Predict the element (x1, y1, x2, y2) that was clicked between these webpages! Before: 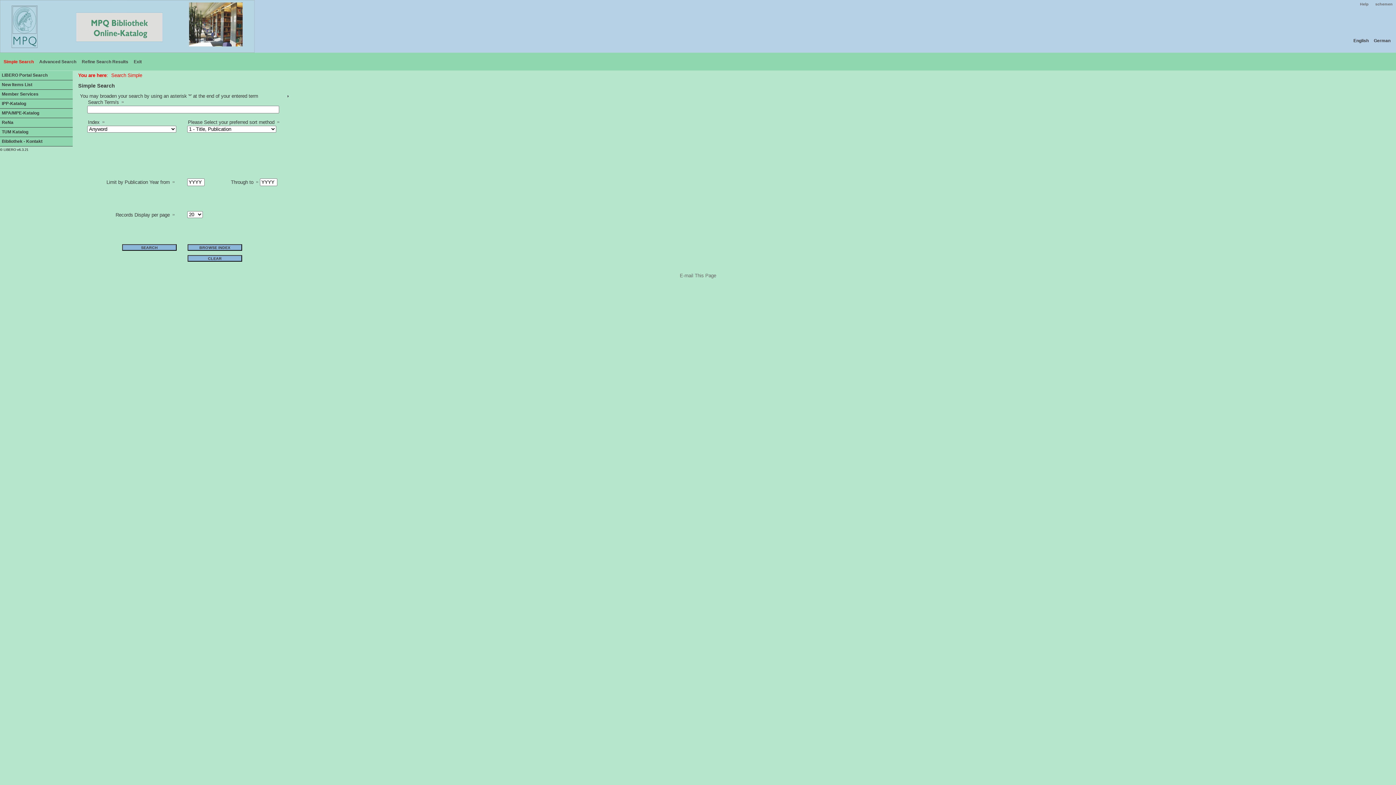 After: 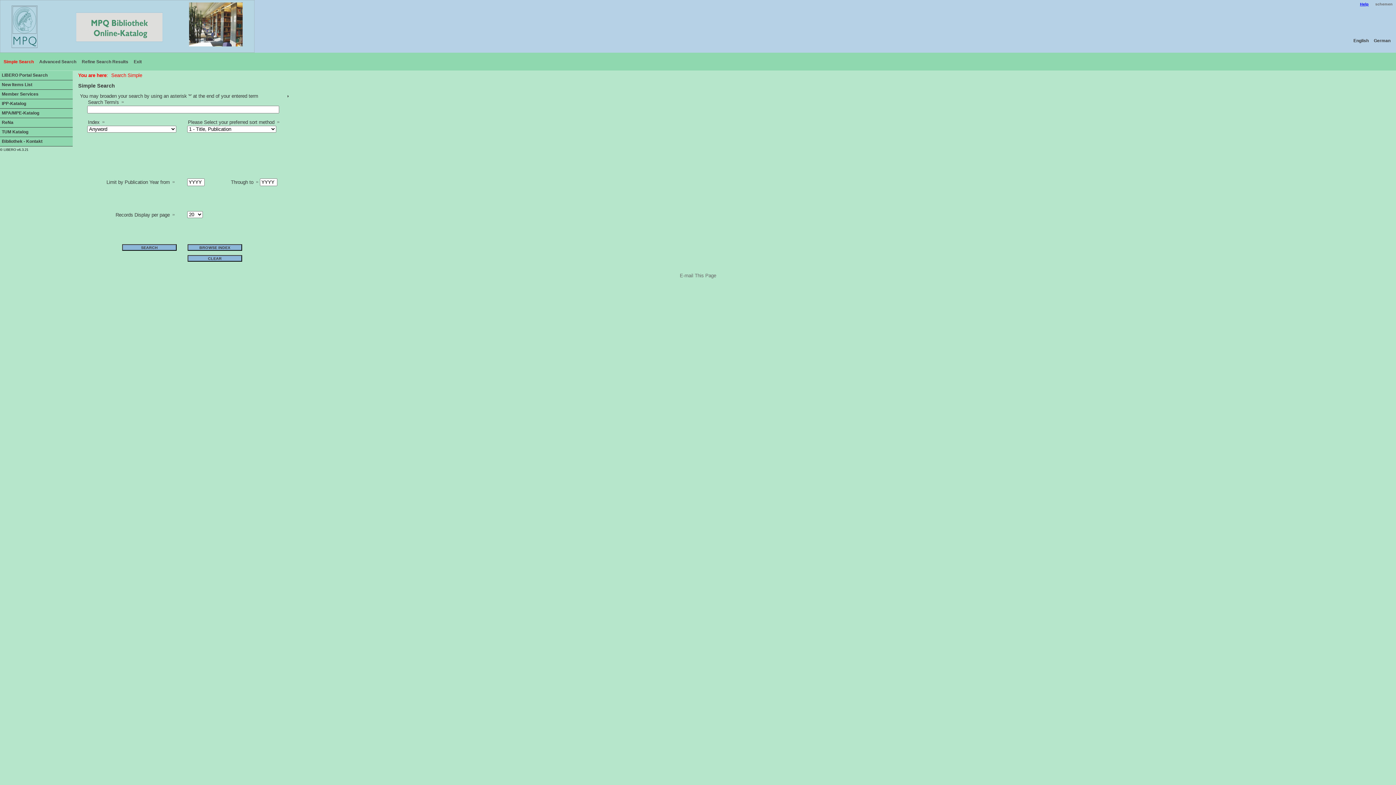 Action: label: Help bbox: (1359, 1, 1369, 6)